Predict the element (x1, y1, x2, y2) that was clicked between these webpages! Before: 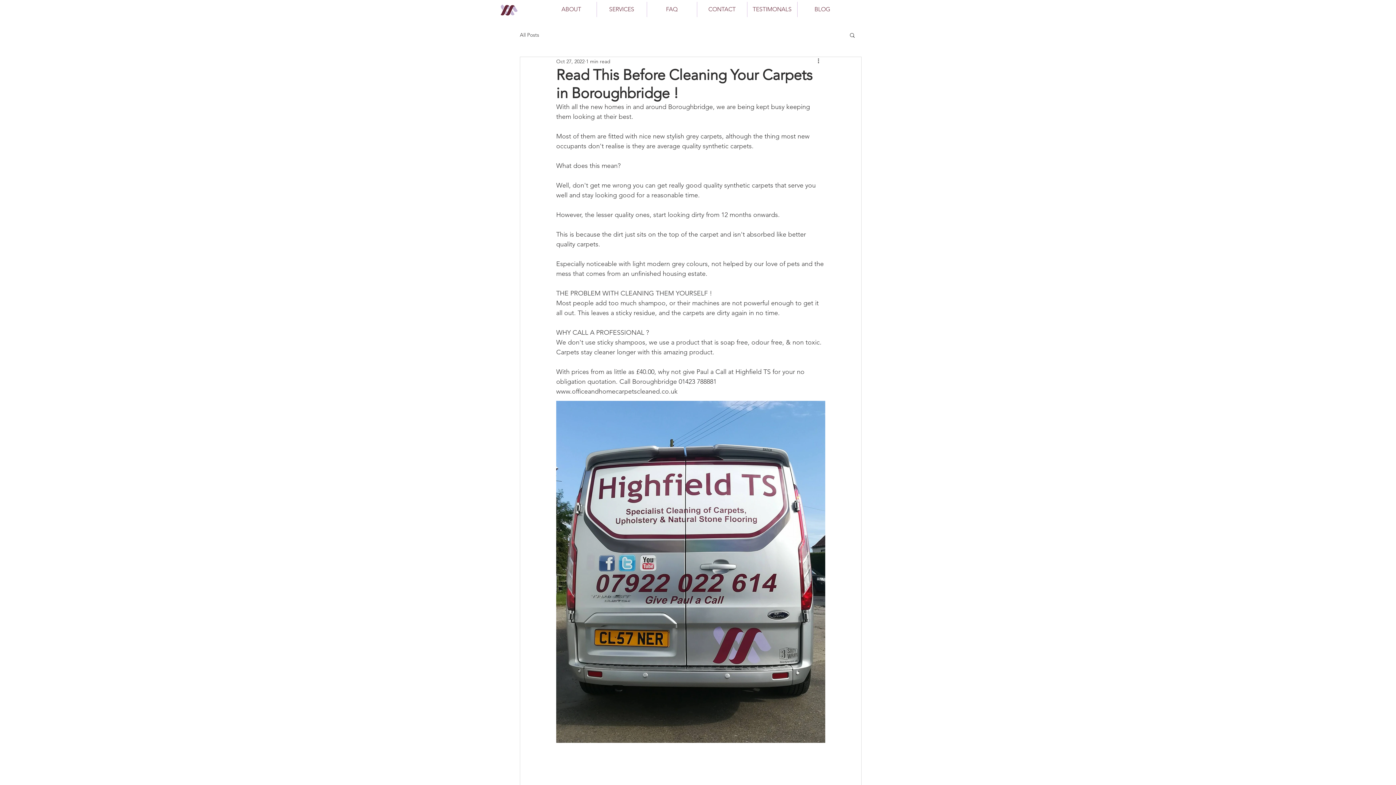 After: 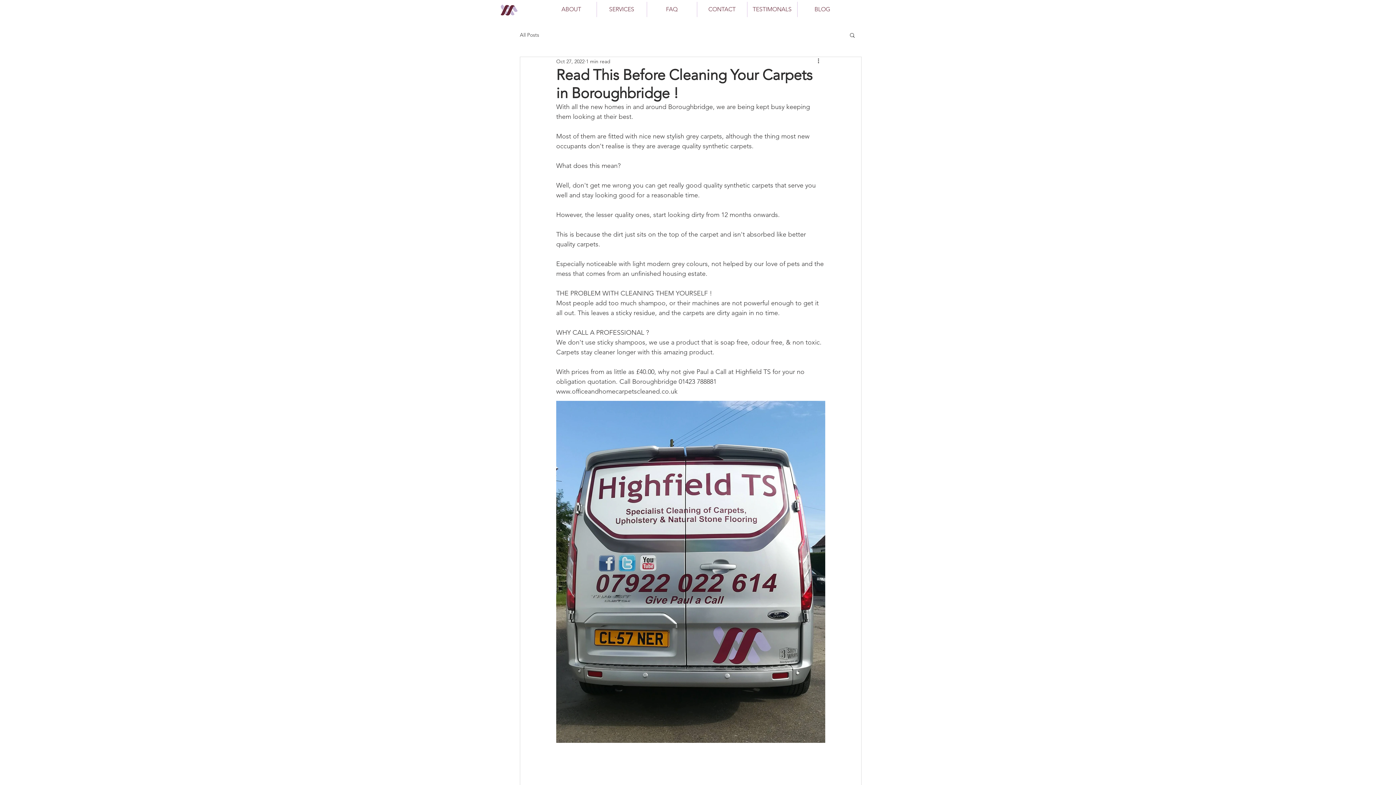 Action: bbox: (596, 1, 646, 17) label: SERVICES